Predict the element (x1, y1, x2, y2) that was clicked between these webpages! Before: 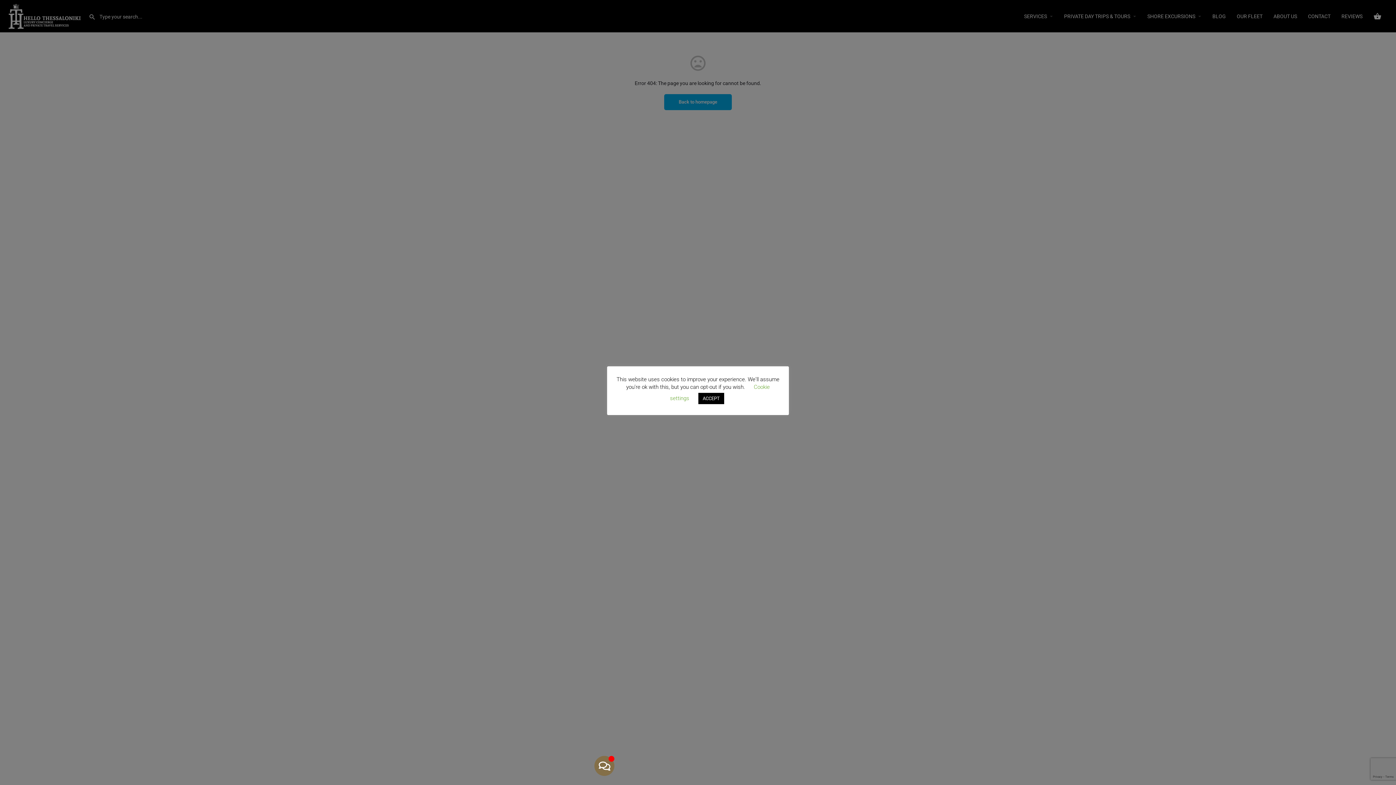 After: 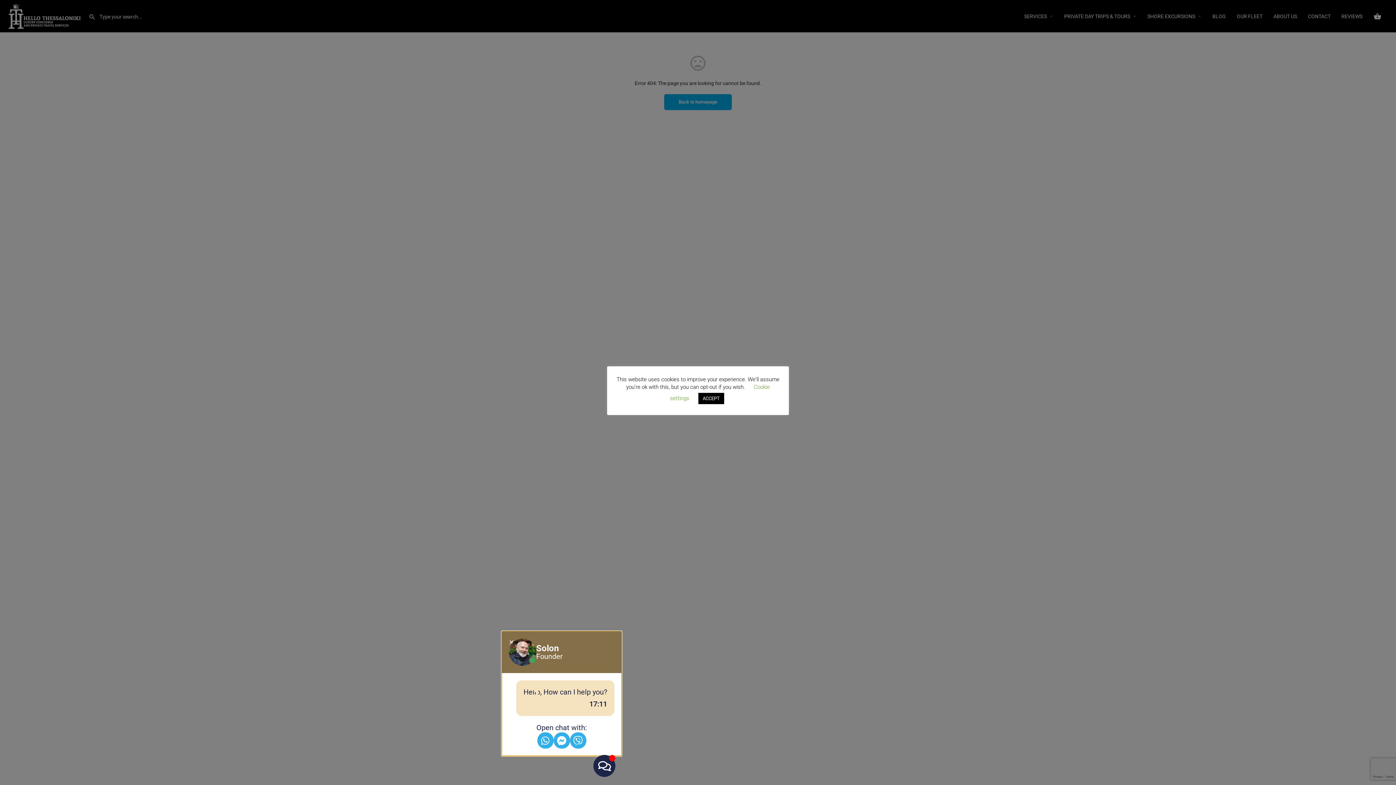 Action: label: Toggle Floating Element bbox: (594, 756, 614, 776)